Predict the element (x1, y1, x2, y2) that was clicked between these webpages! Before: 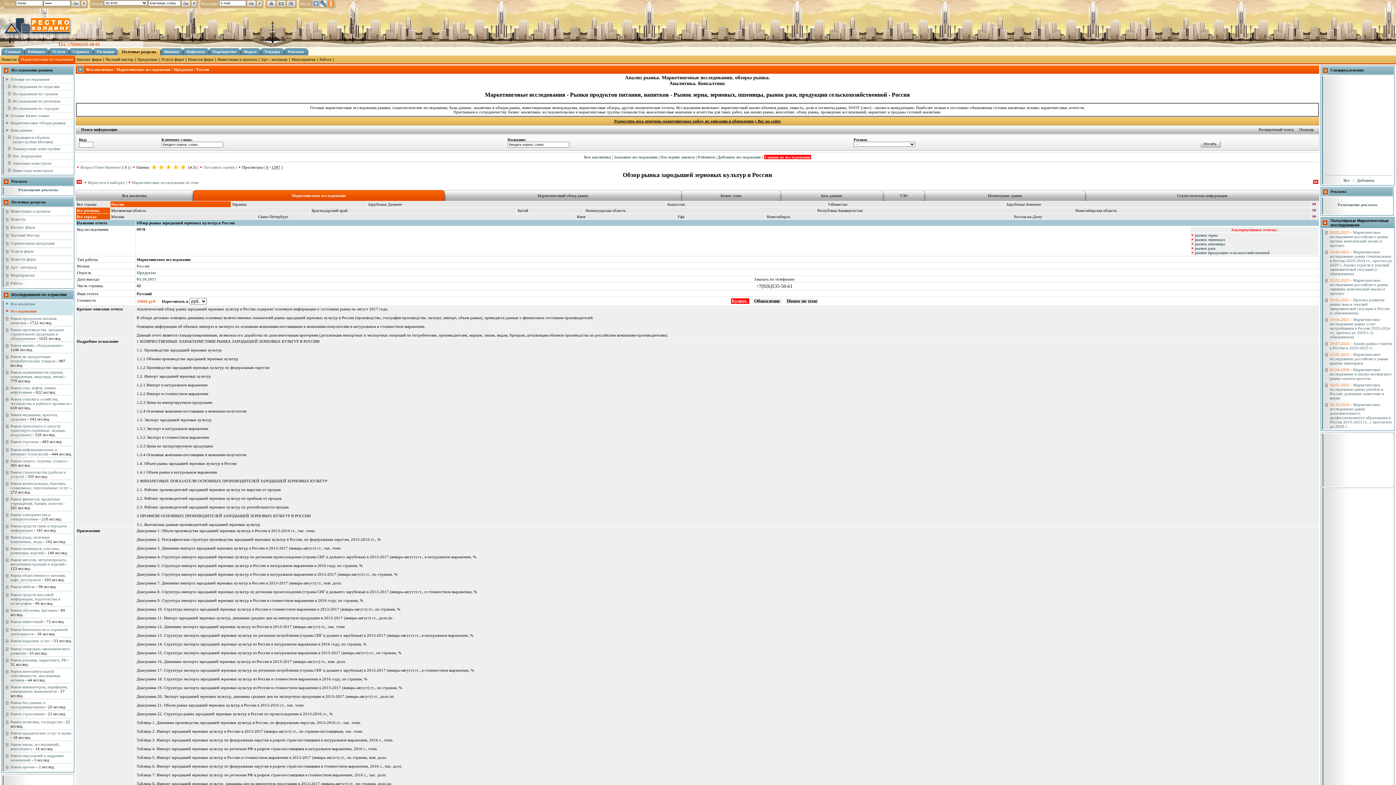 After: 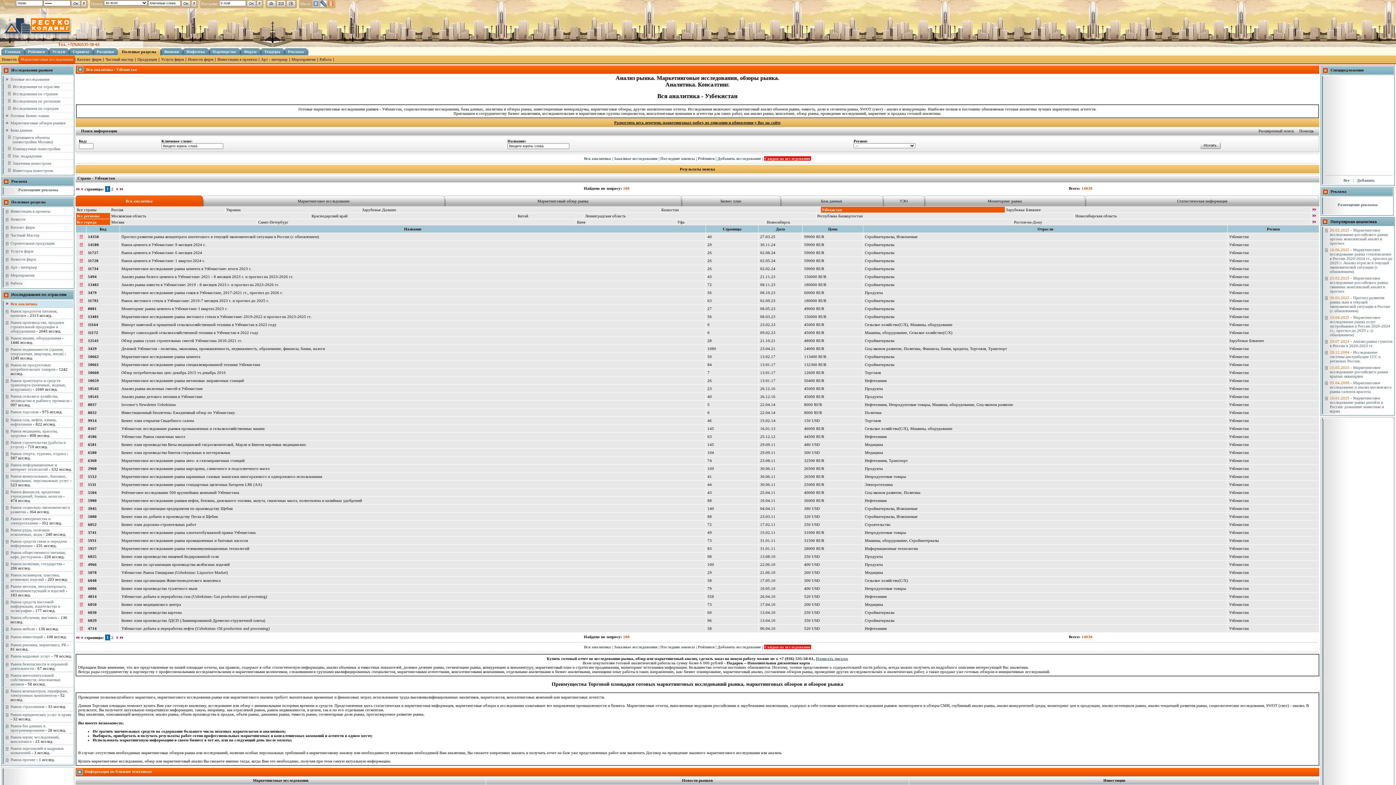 Action: bbox: (828, 202, 847, 206) label: Узбекистан